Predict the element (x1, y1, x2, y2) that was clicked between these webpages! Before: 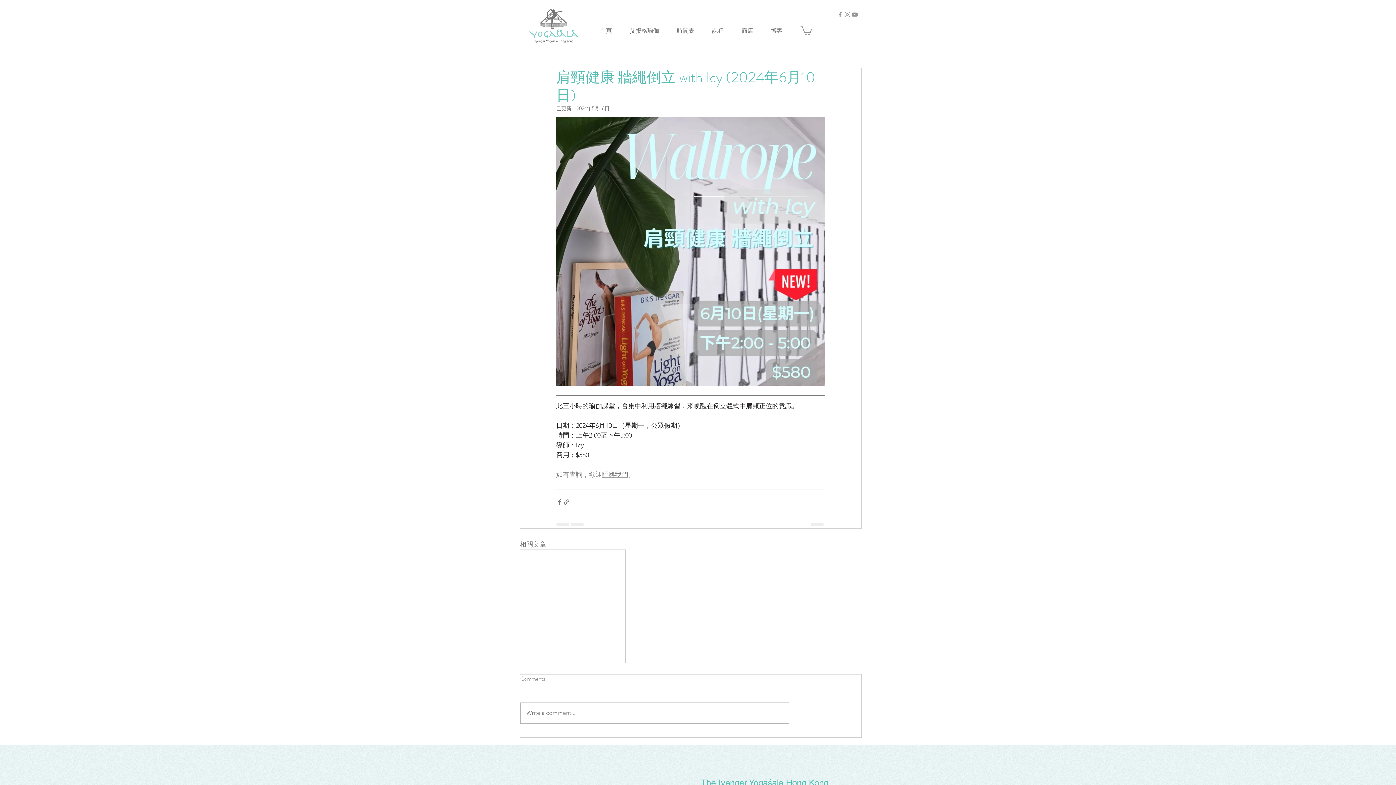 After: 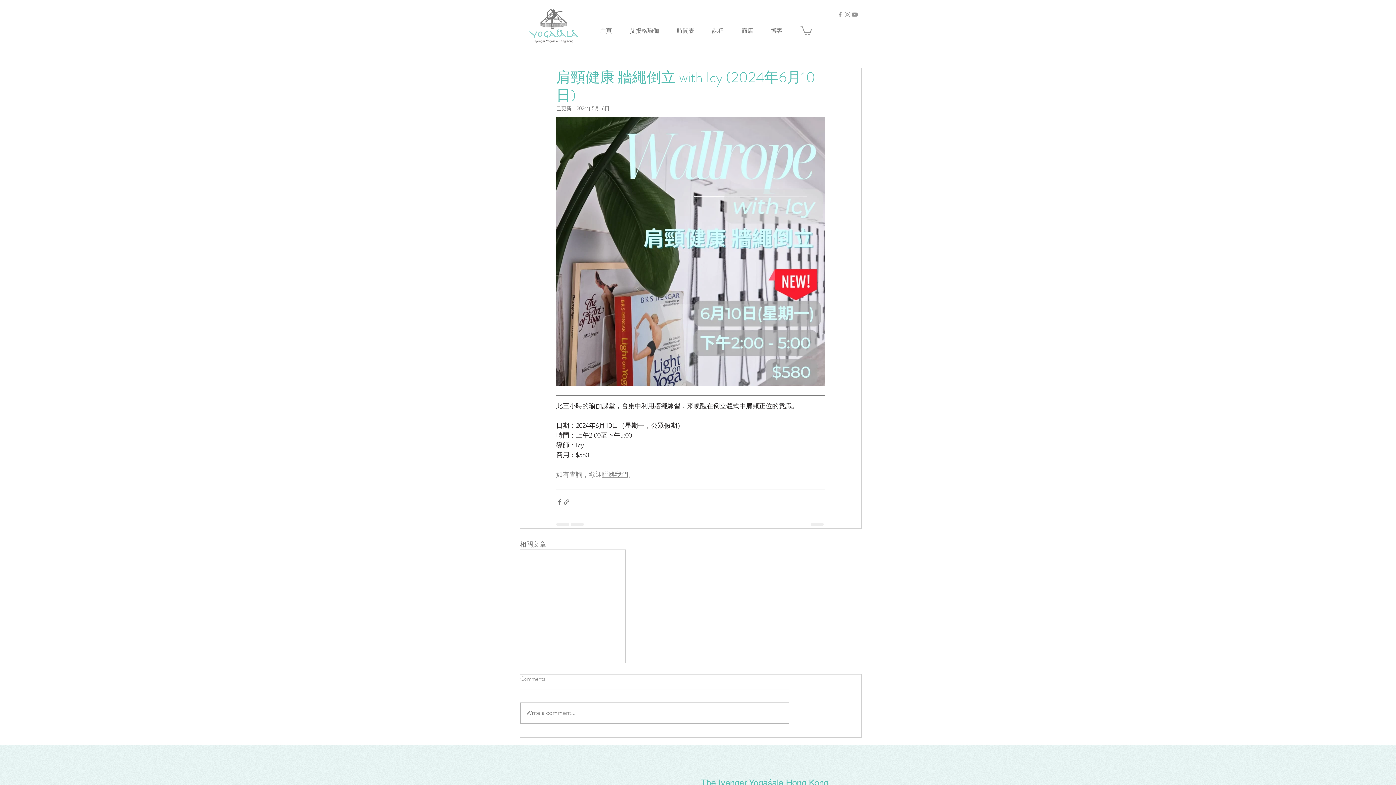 Action: bbox: (851, 10, 858, 18) label: YouTube